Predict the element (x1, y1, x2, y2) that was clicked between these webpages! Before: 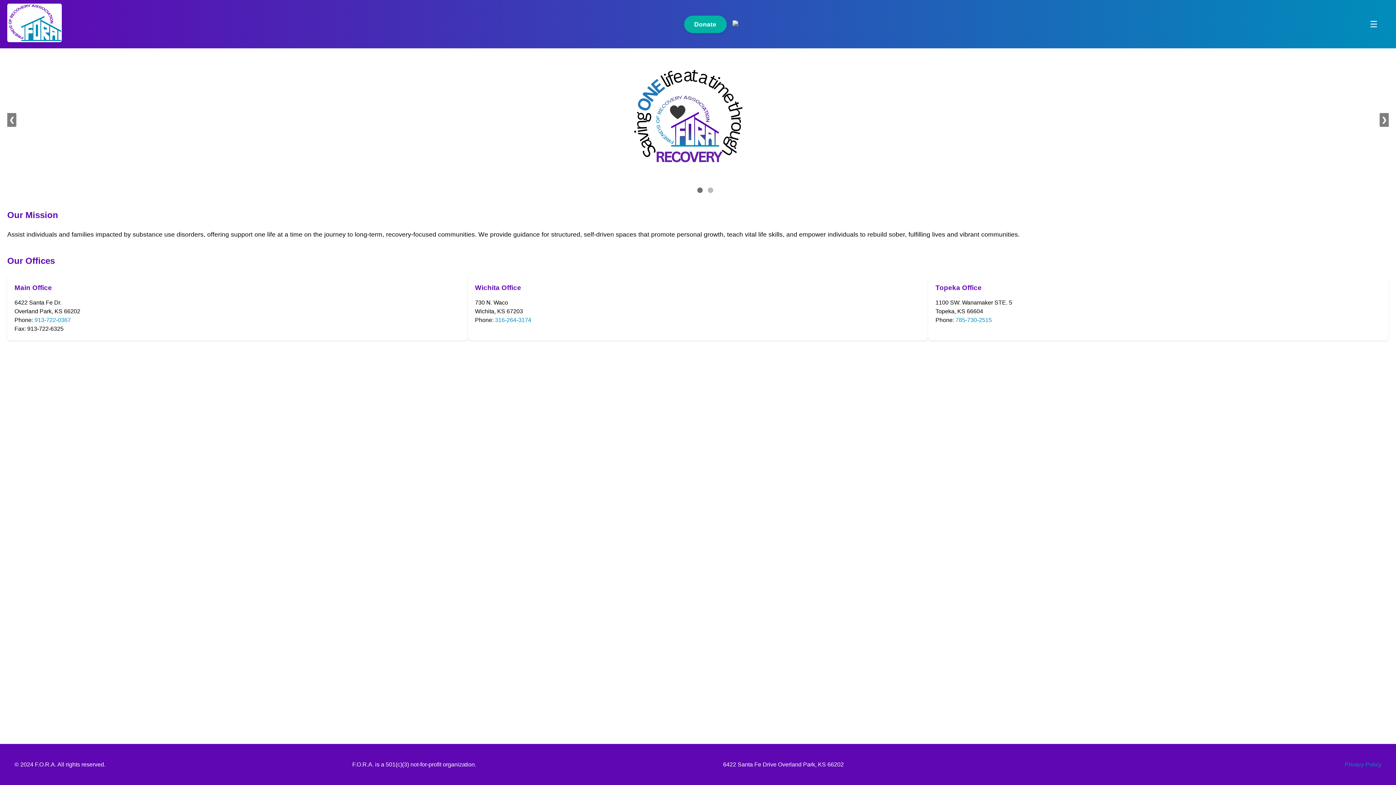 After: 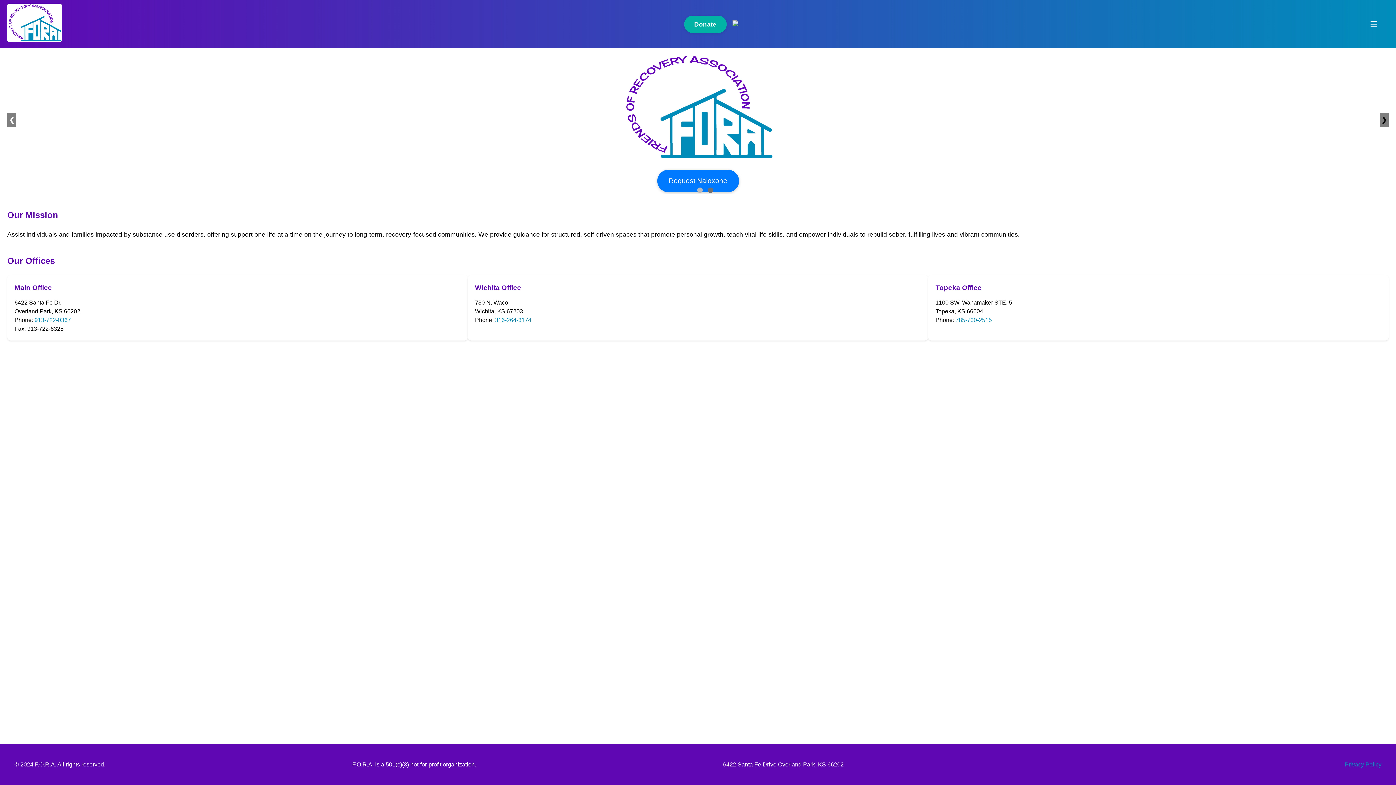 Action: bbox: (1380, 113, 1389, 126) label: ❯